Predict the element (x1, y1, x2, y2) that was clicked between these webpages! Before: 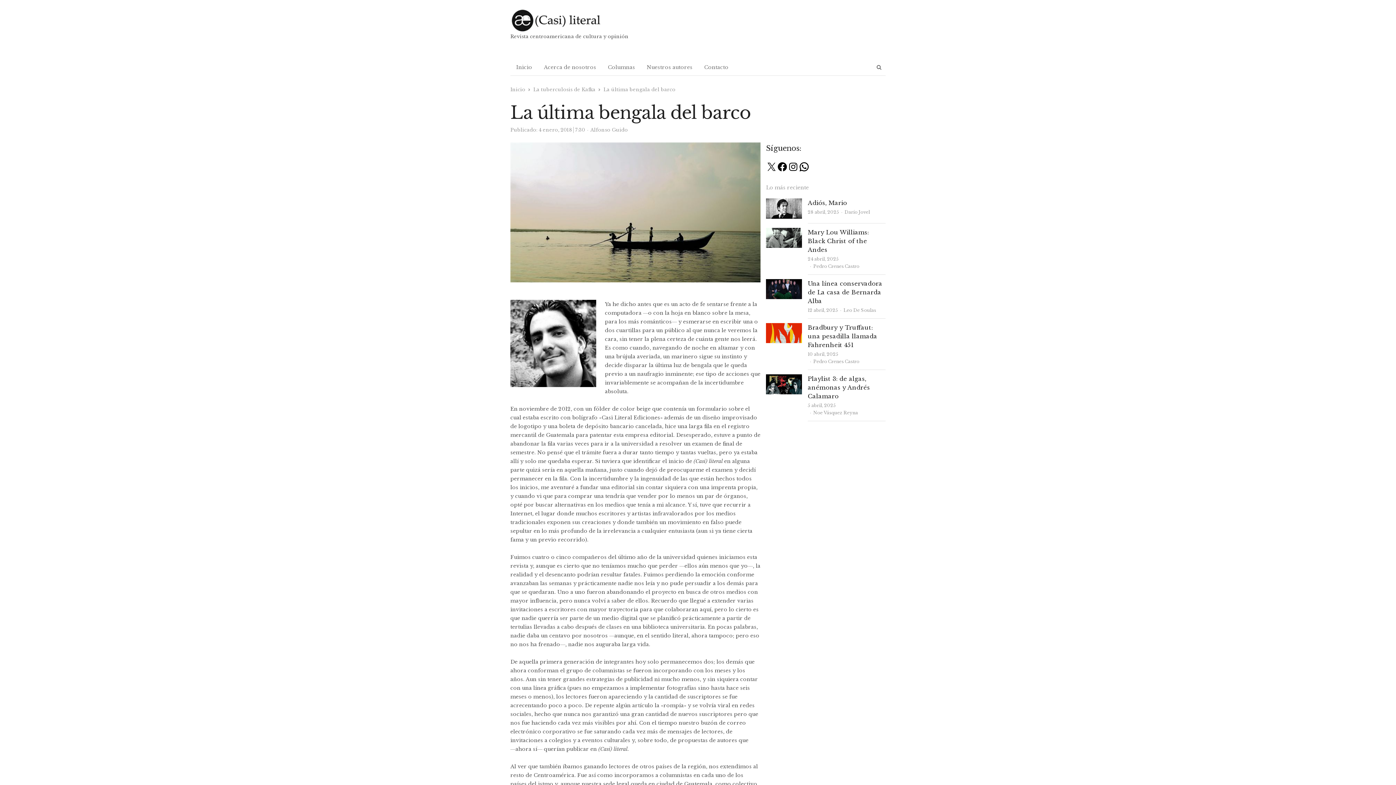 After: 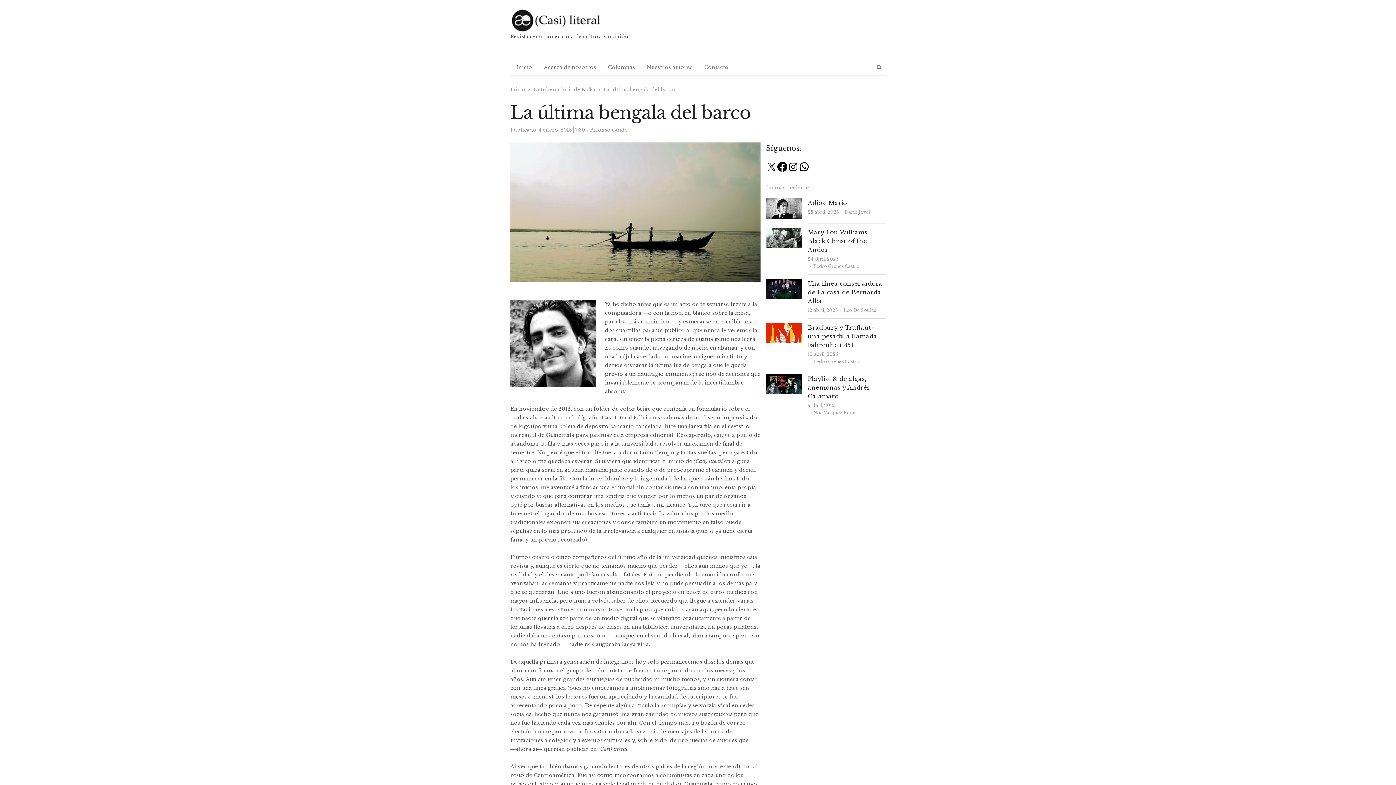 Action: label: Facebook bbox: (777, 161, 788, 172)